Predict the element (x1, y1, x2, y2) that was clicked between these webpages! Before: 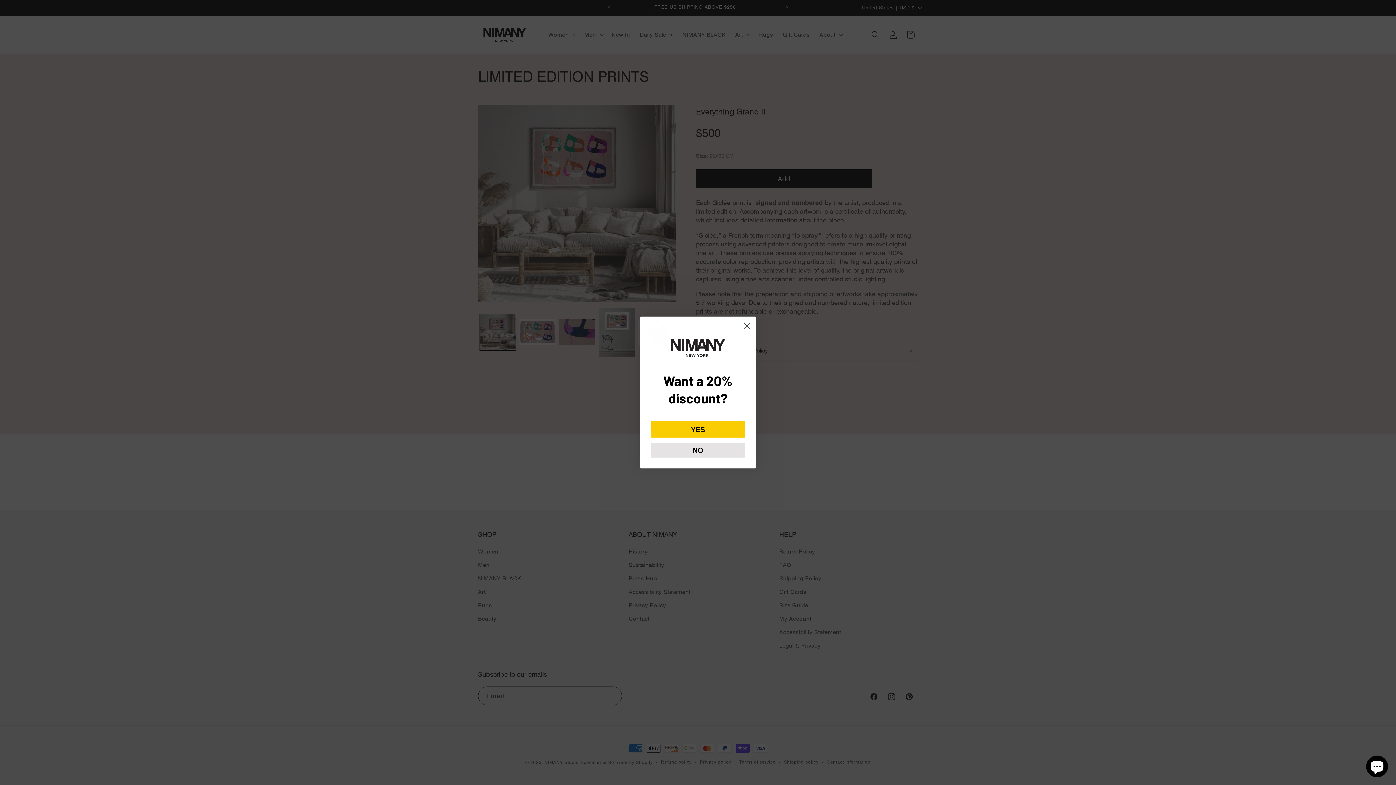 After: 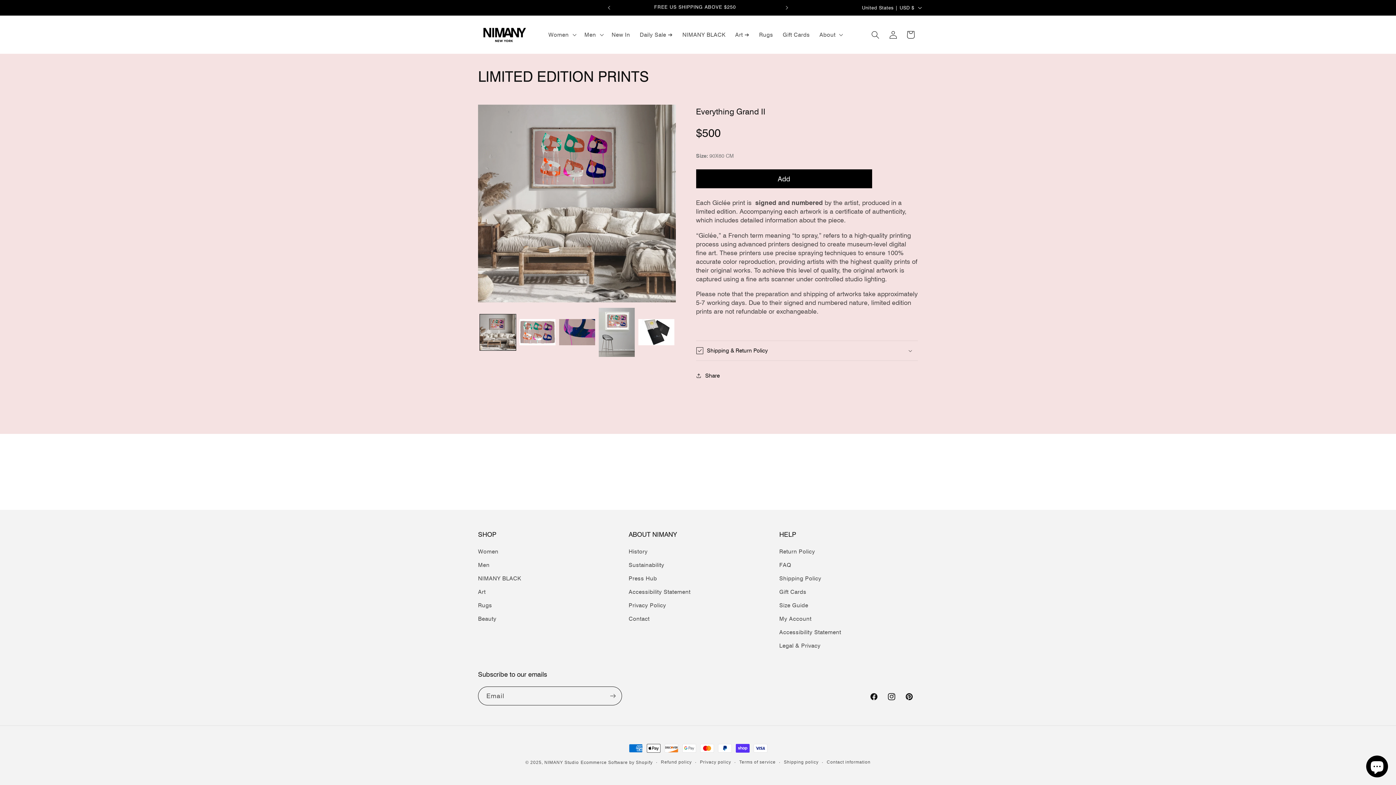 Action: label: Close dialog bbox: (740, 319, 753, 332)